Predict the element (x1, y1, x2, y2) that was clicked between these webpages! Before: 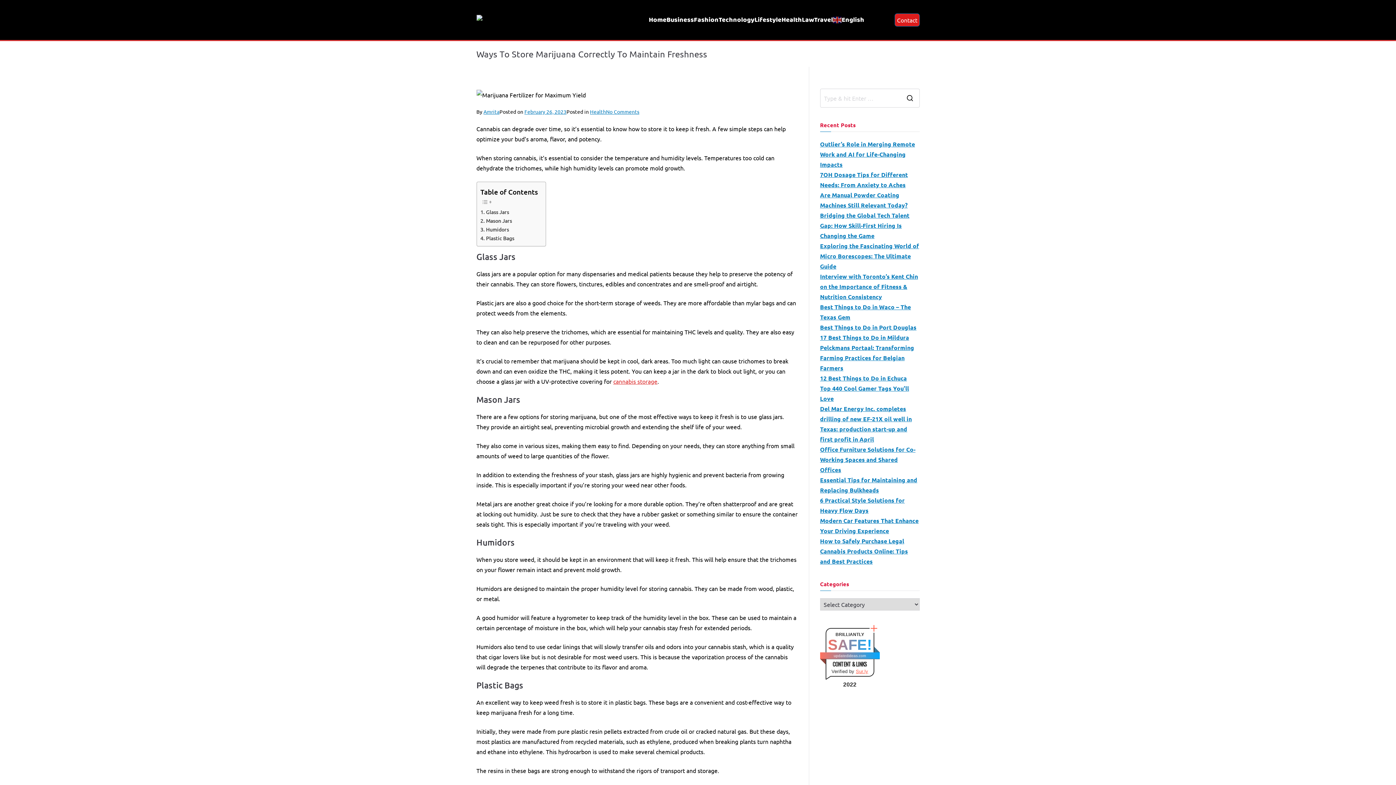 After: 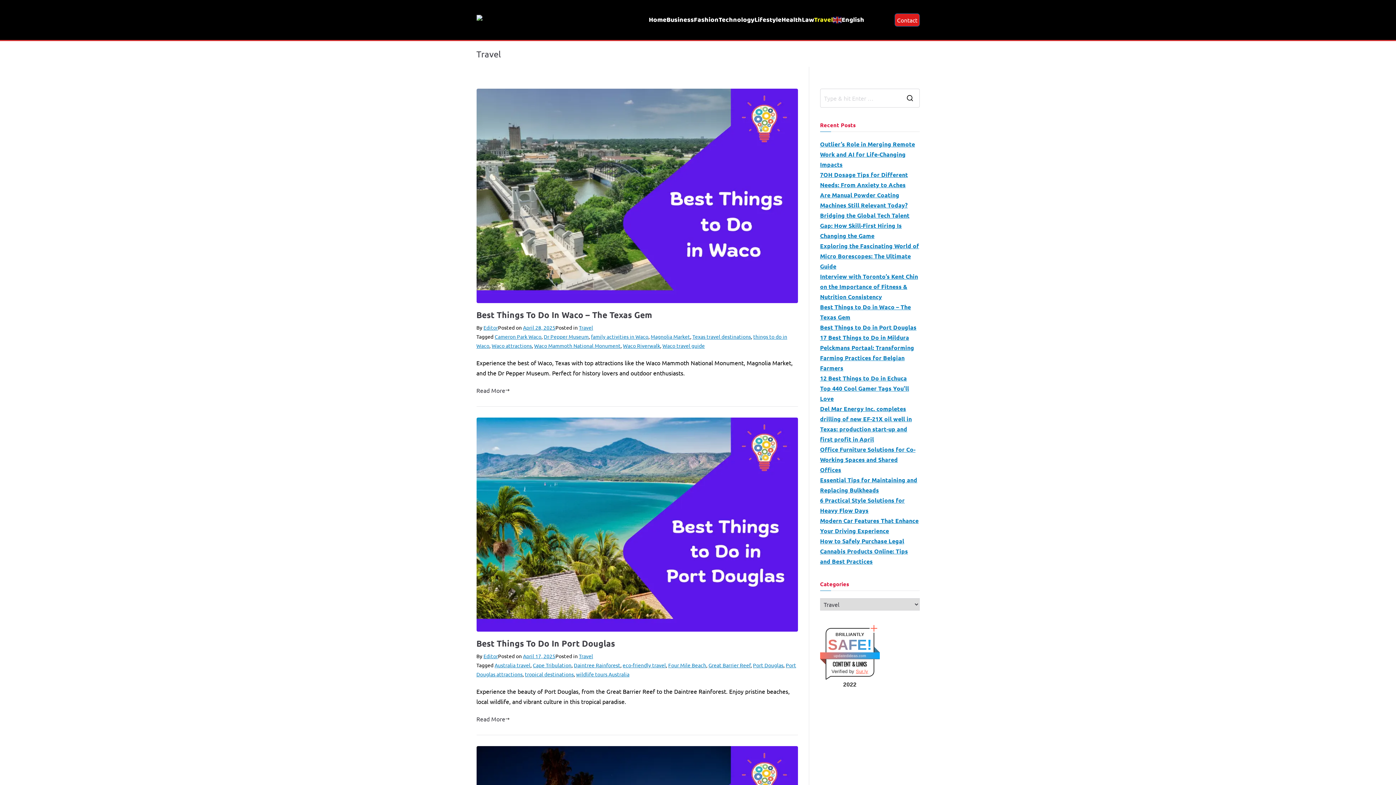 Action: bbox: (814, 14, 833, 25) label: Travel